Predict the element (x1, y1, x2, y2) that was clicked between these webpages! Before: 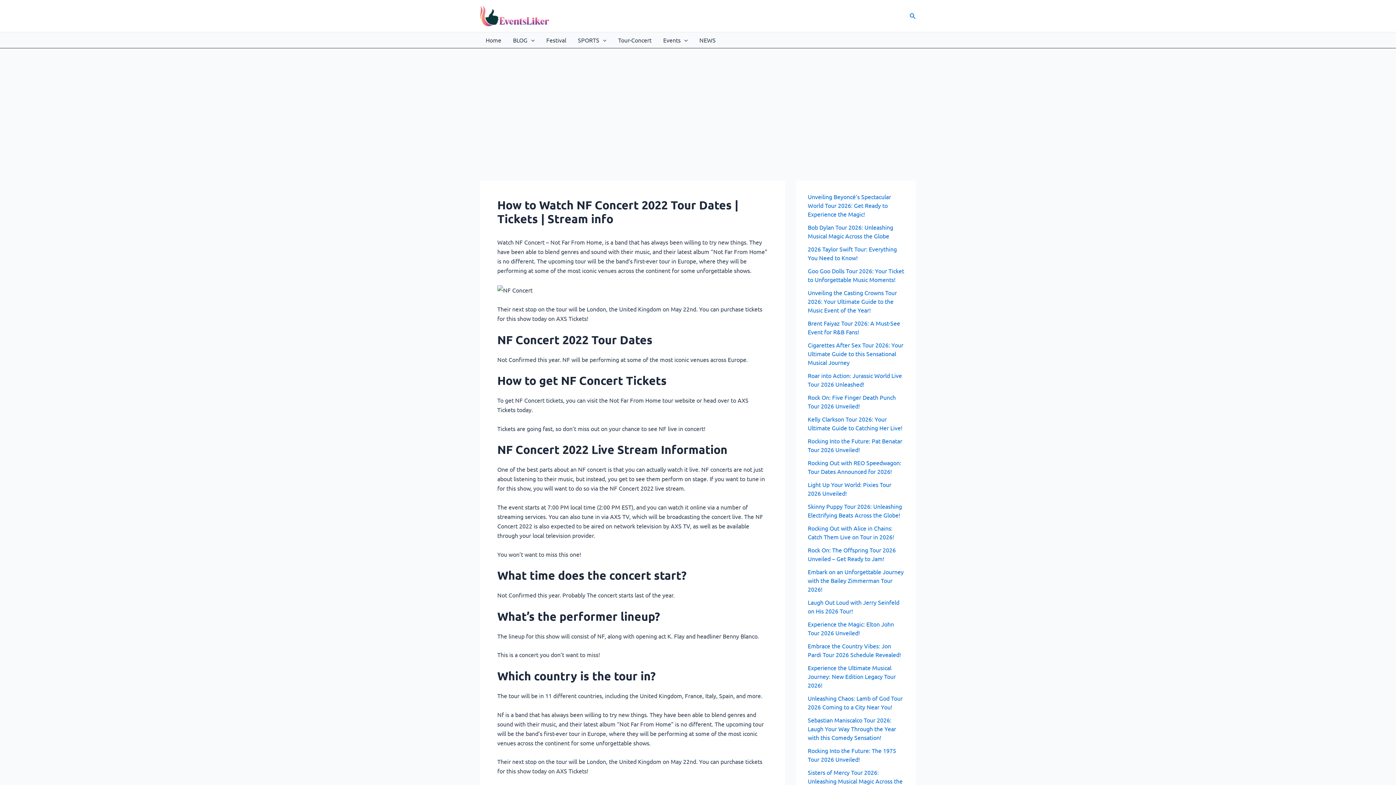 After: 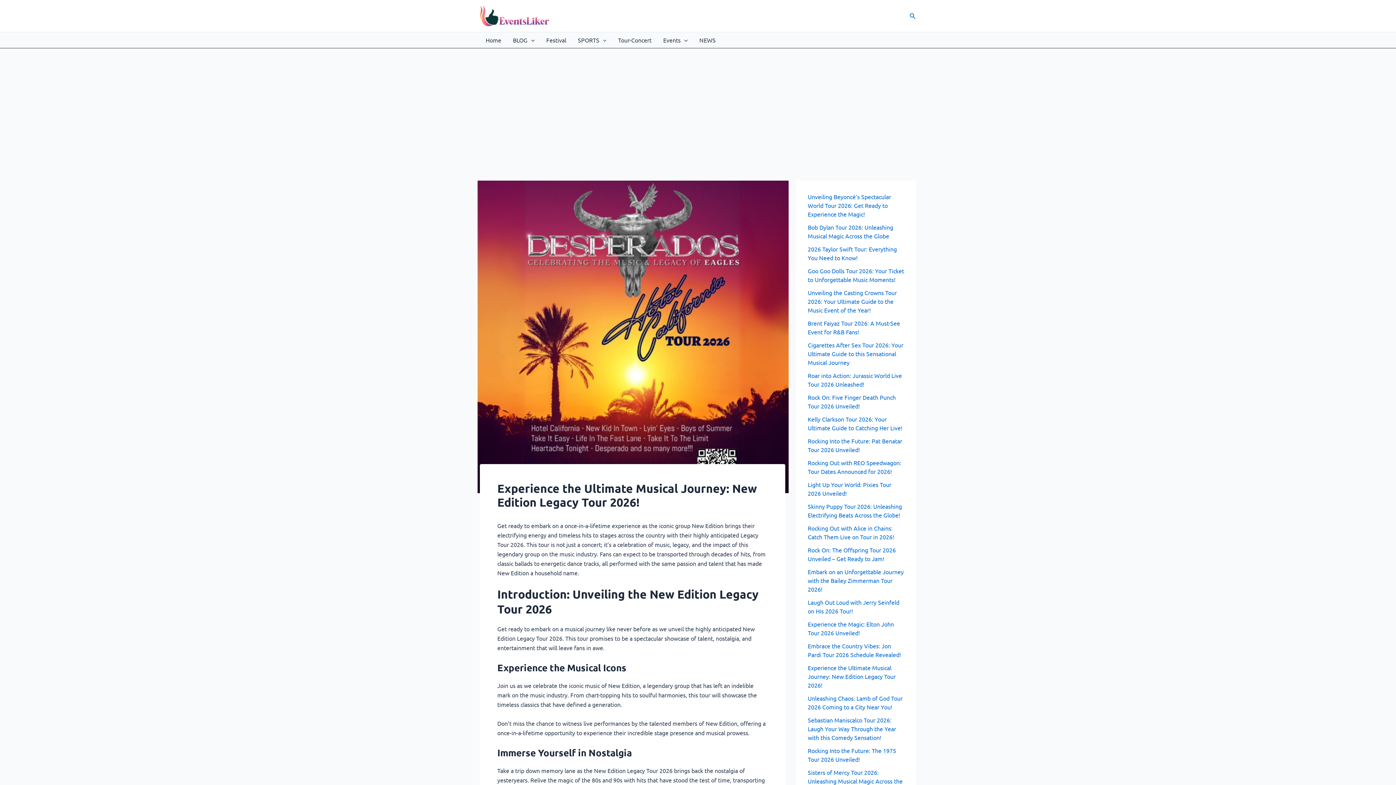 Action: bbox: (808, 664, 896, 689) label: Experience the Ultimate Musical Journey: New Edition Legacy Tour 2026!